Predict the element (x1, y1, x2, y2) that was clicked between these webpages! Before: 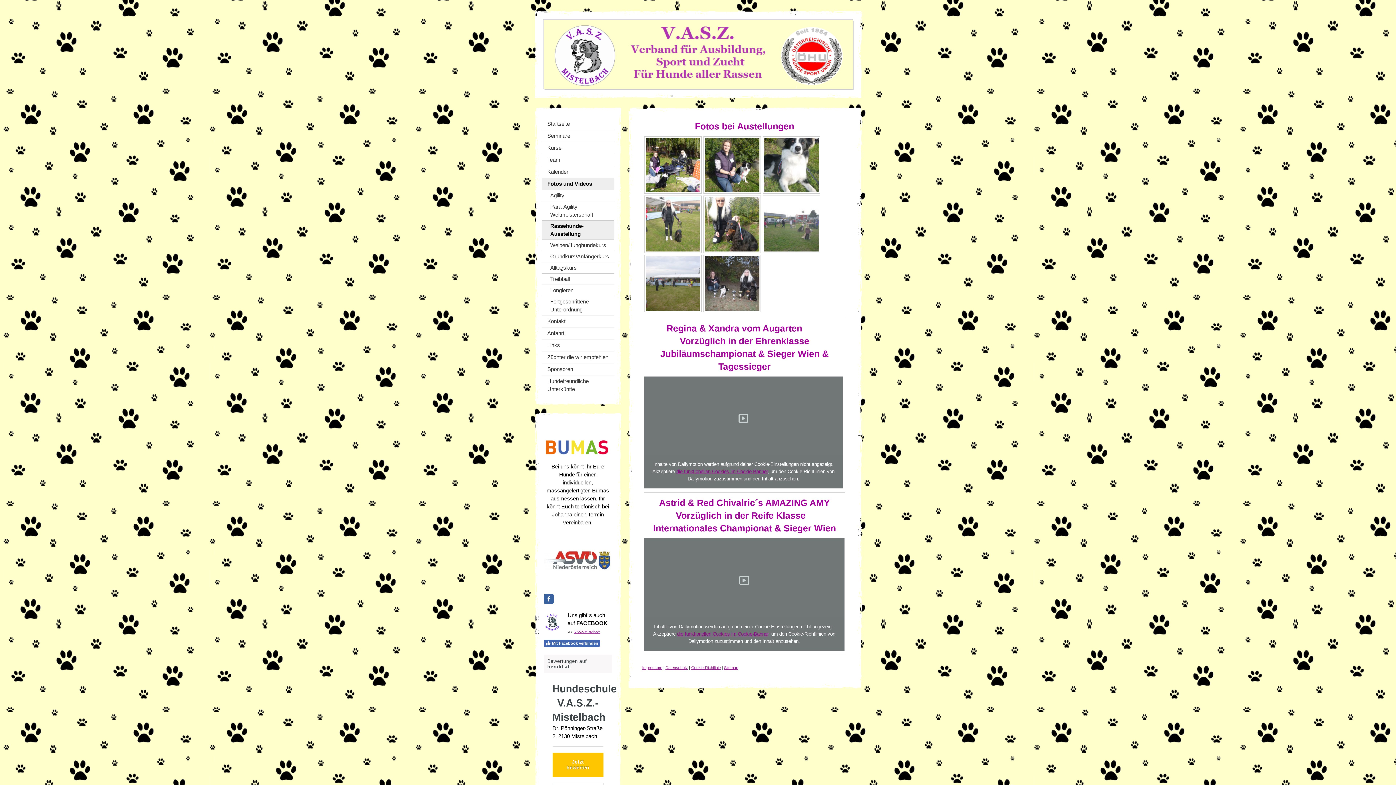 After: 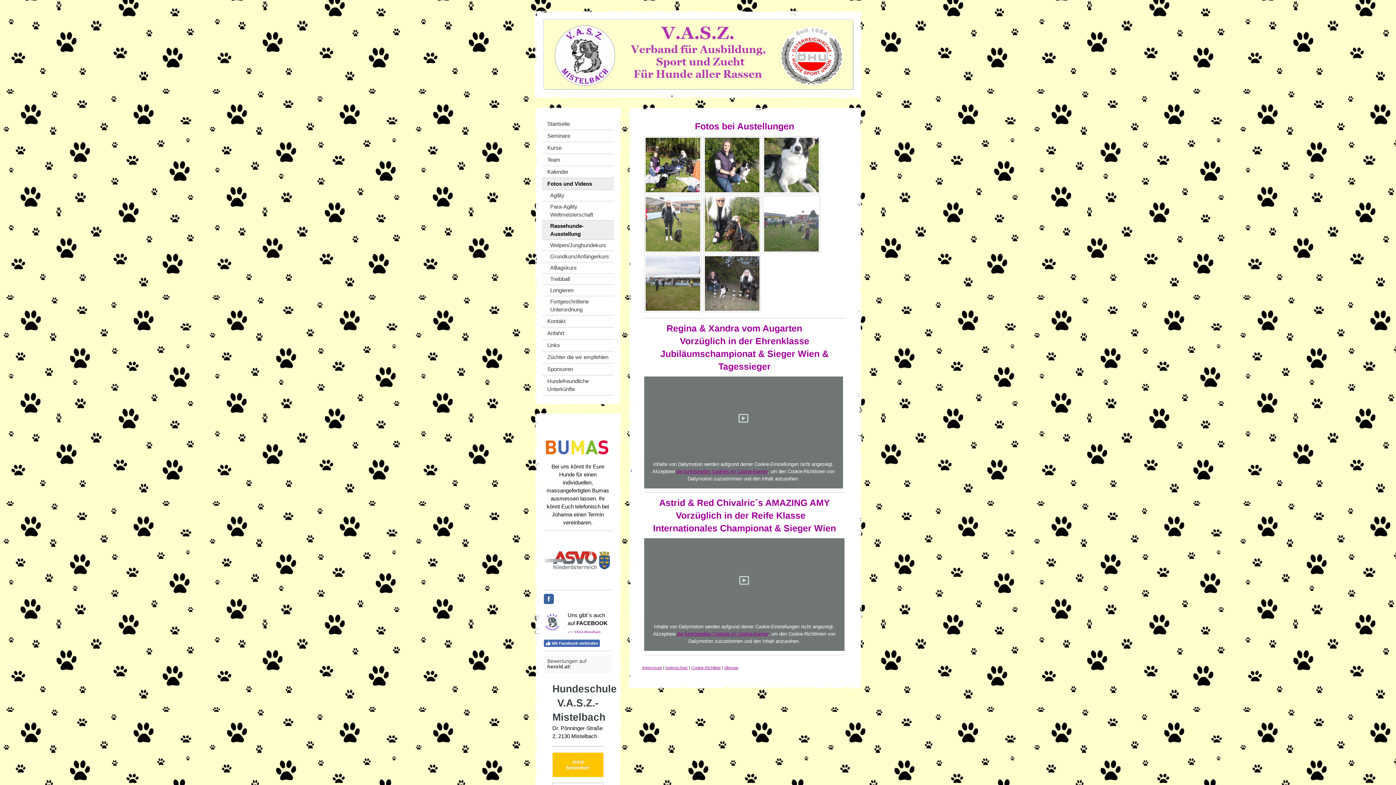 Action: label: VASZ-Mistelbach bbox: (574, 630, 600, 634)